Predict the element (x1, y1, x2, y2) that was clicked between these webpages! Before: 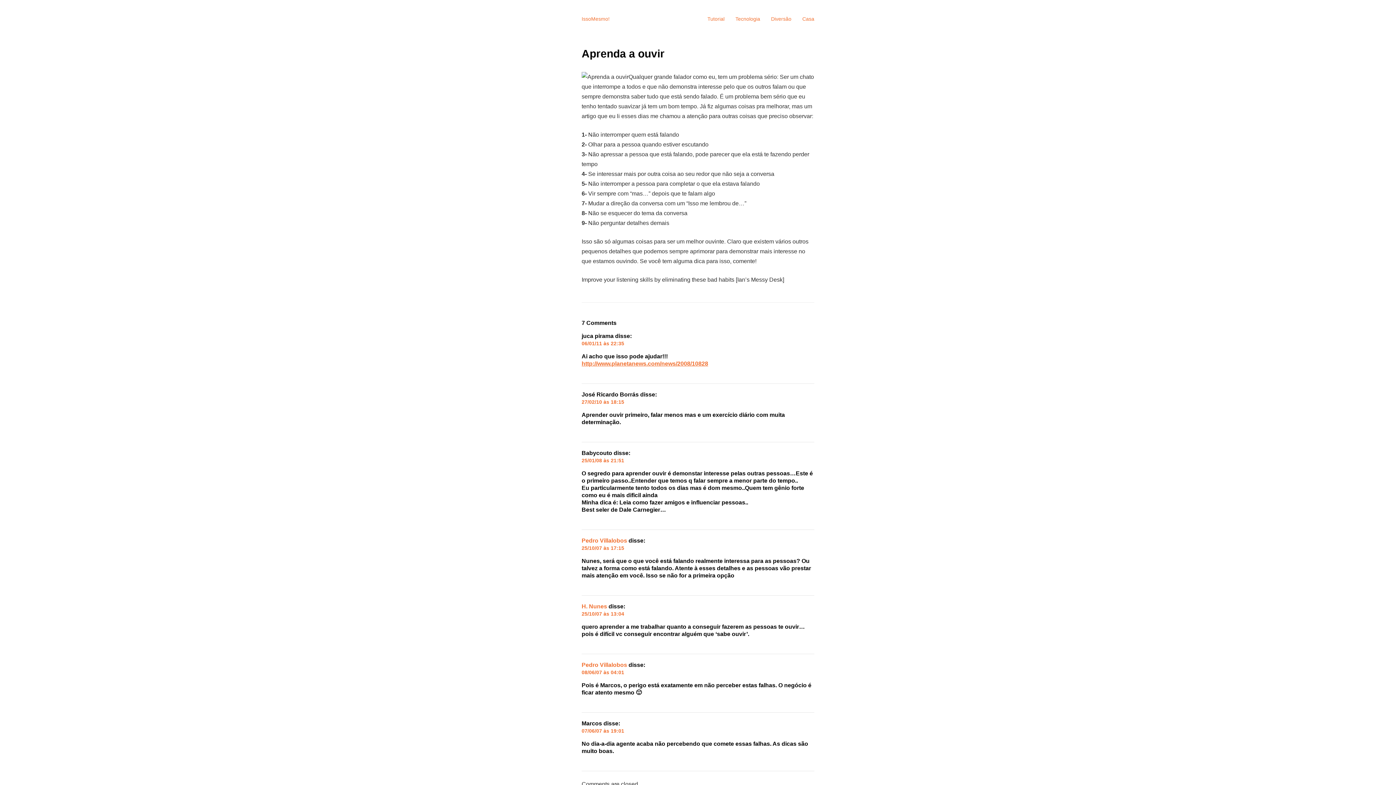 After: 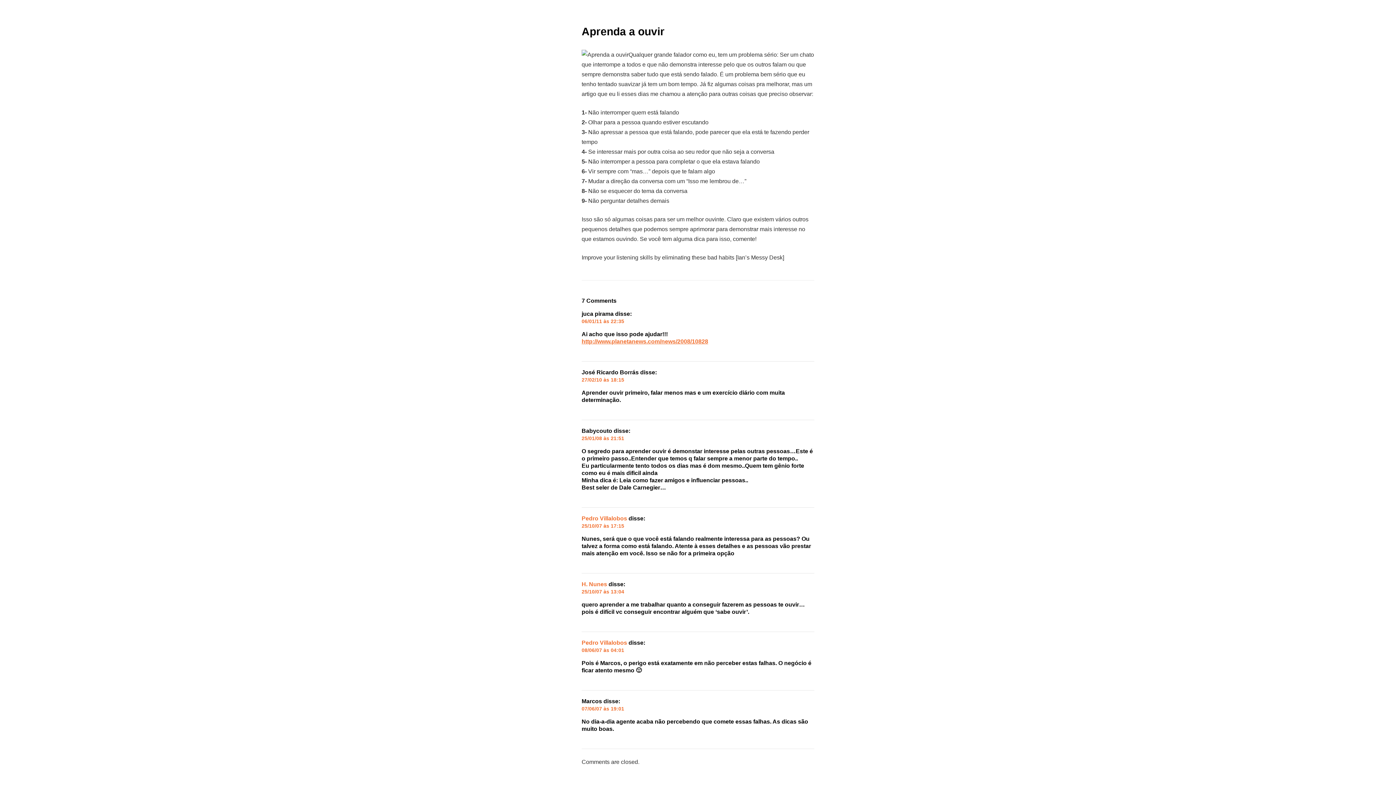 Action: bbox: (581, 545, 624, 551) label: 25/10/07 às 17:15